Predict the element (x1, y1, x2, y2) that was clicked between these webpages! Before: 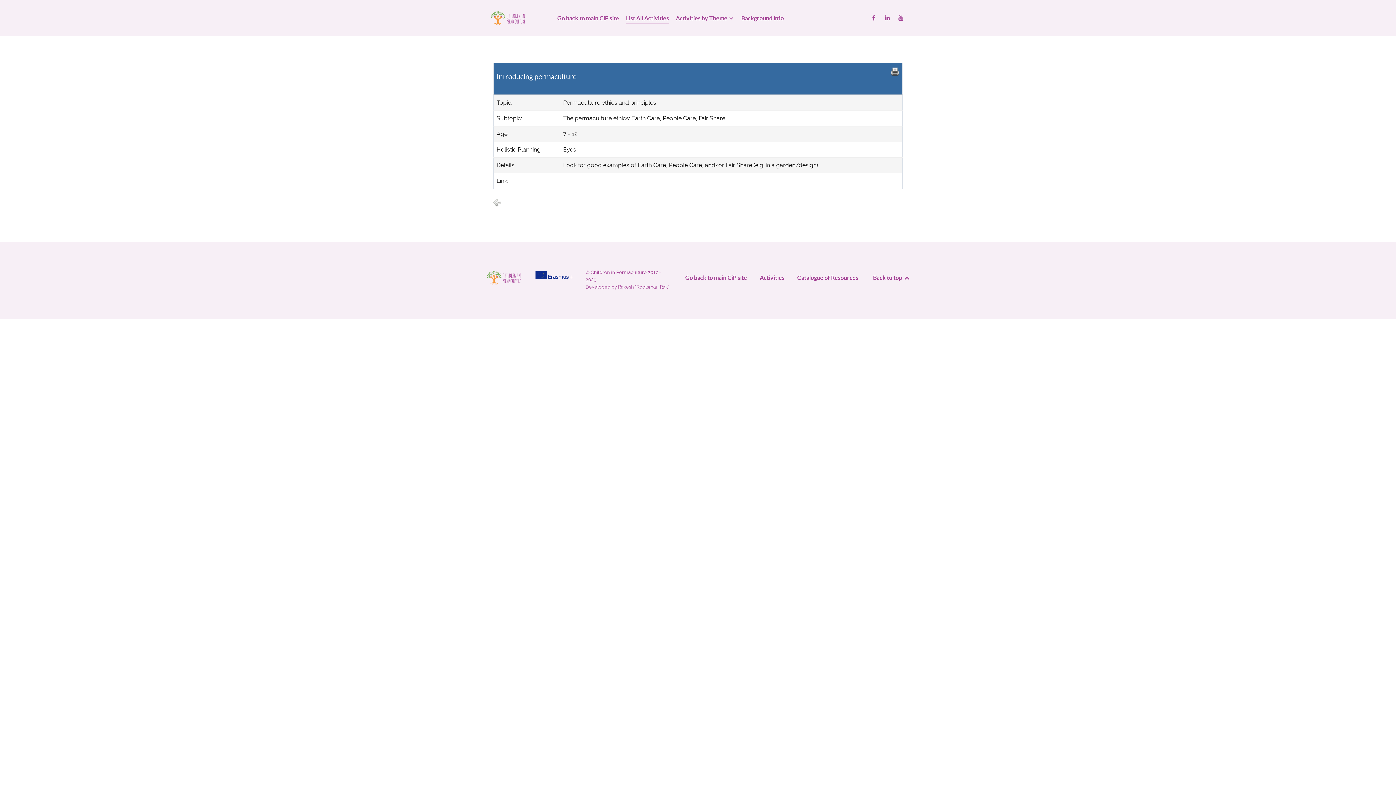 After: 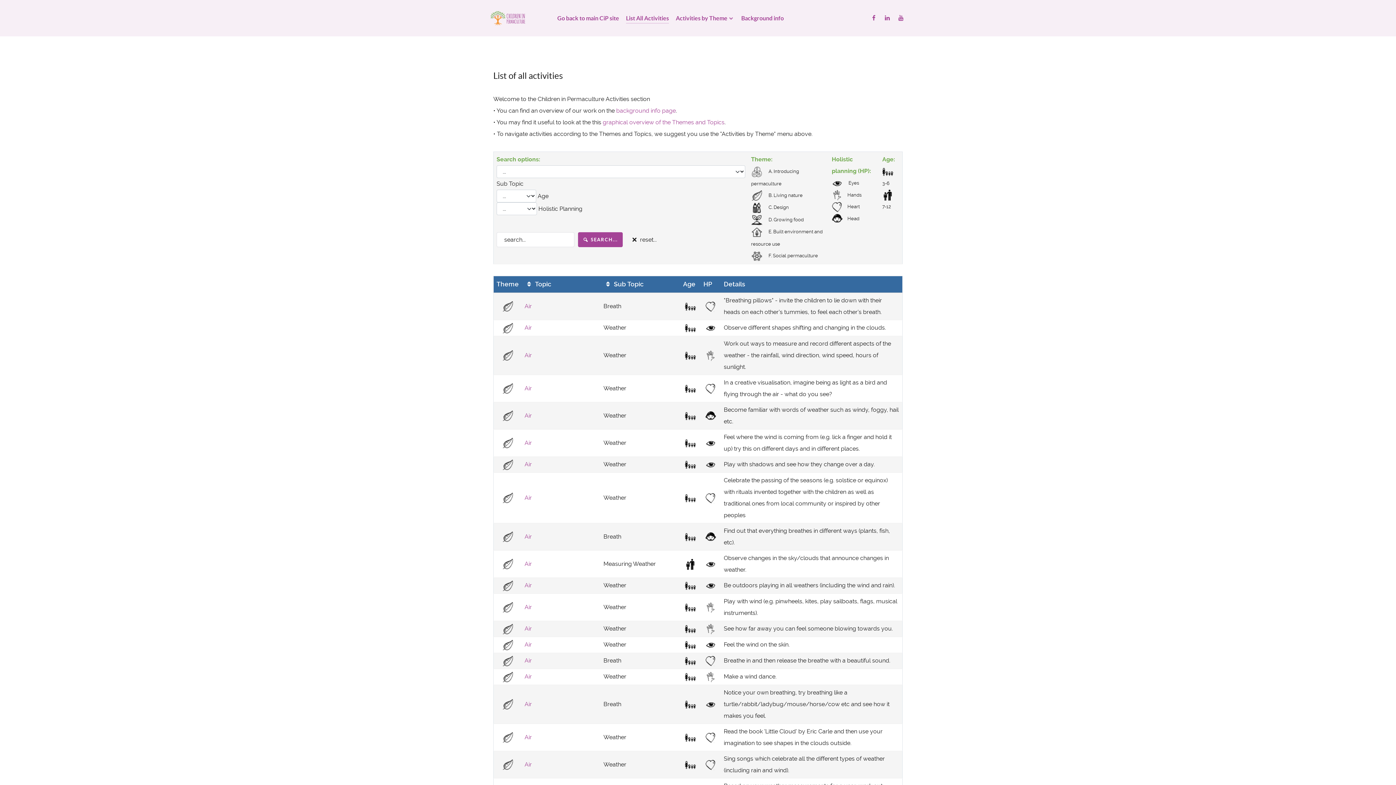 Action: bbox: (489, 9, 536, 27)